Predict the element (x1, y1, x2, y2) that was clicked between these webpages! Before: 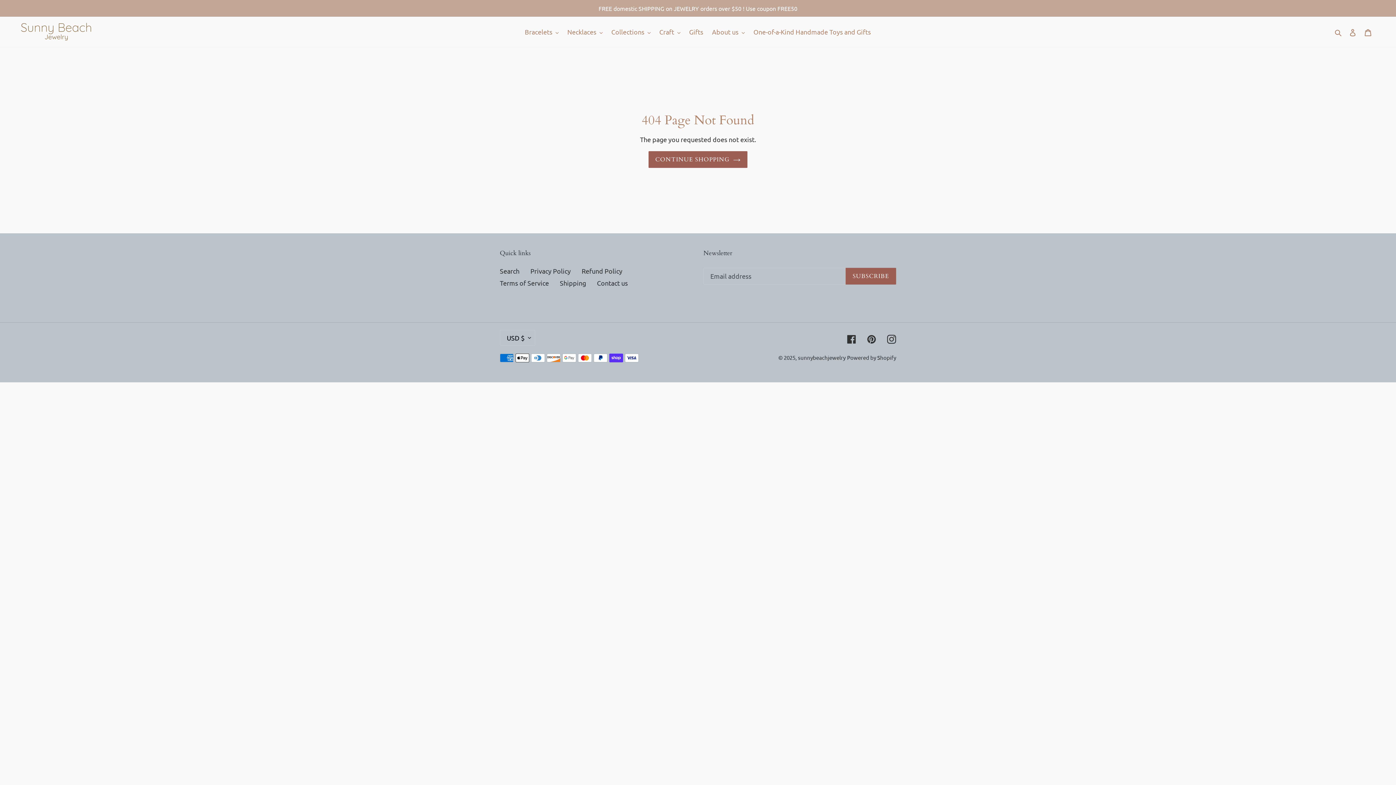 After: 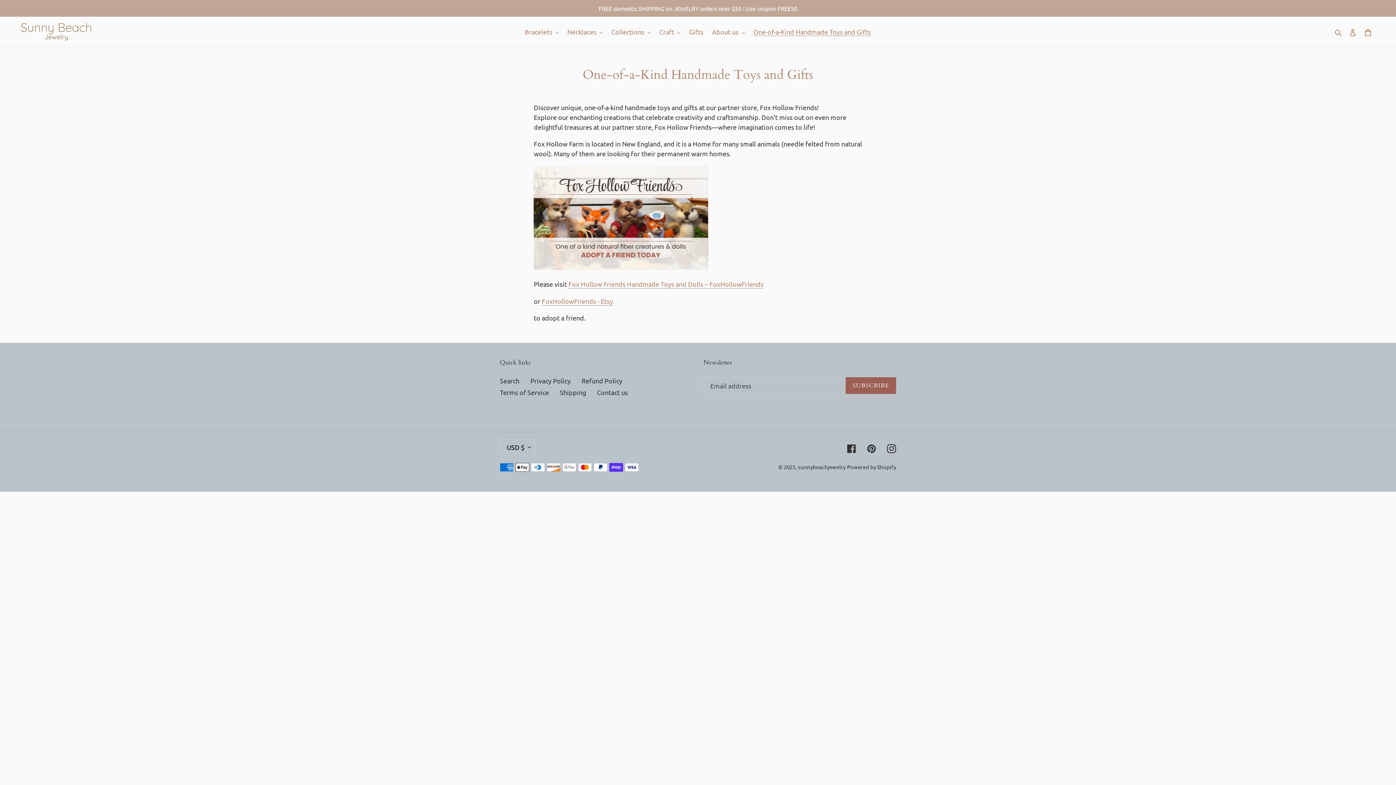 Action: bbox: (750, 25, 874, 37) label: One-of-a-Kind Handmade Toys and Gifts